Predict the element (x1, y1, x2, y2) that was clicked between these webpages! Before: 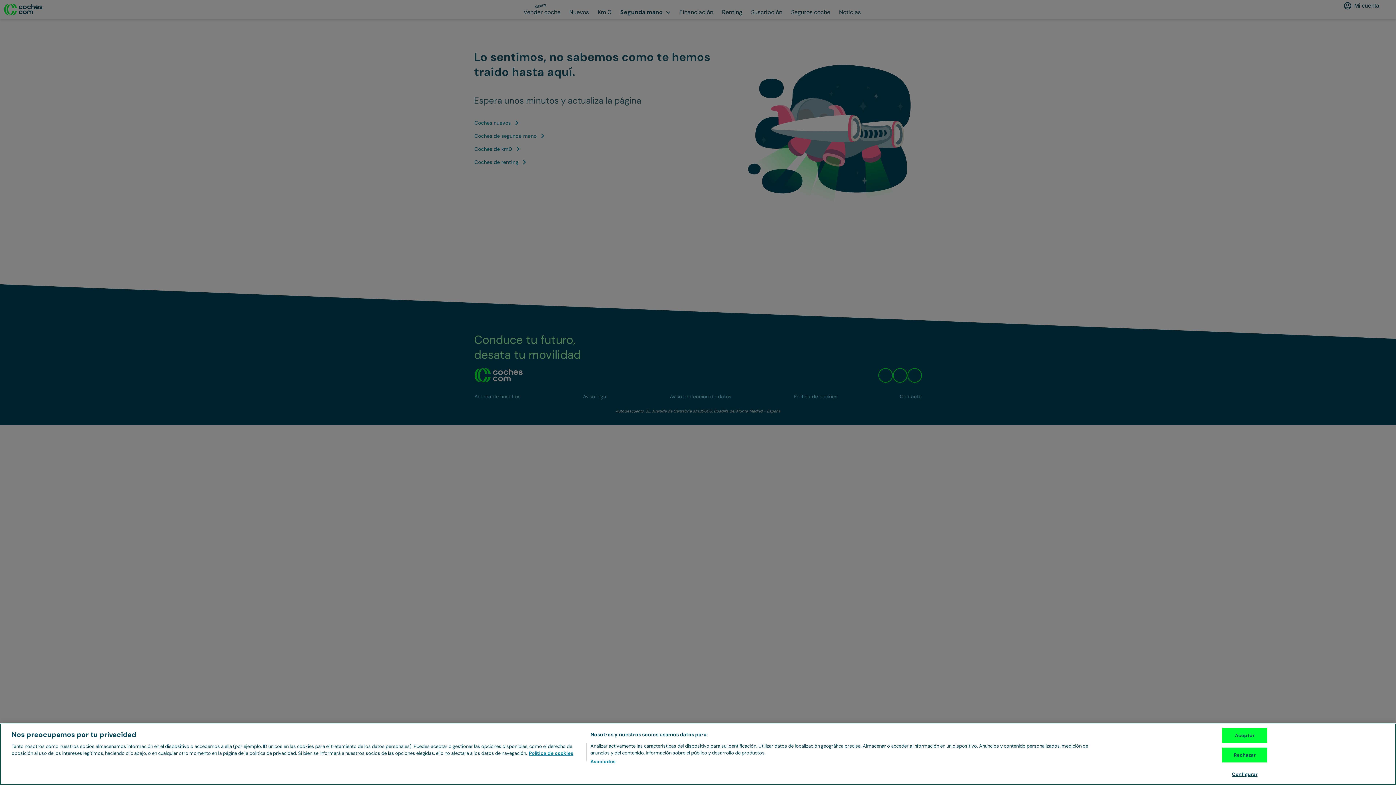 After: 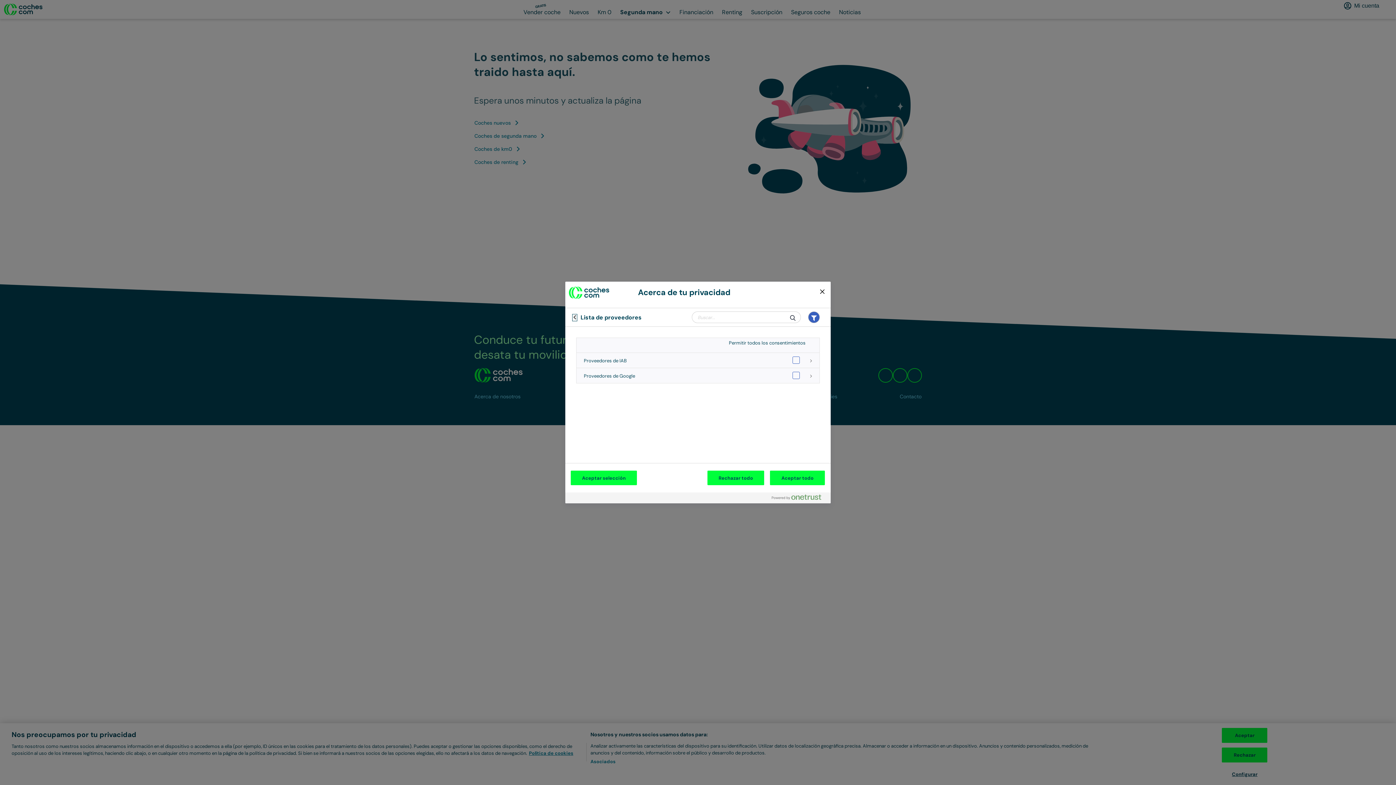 Action: bbox: (590, 758, 615, 765) label: Asociados